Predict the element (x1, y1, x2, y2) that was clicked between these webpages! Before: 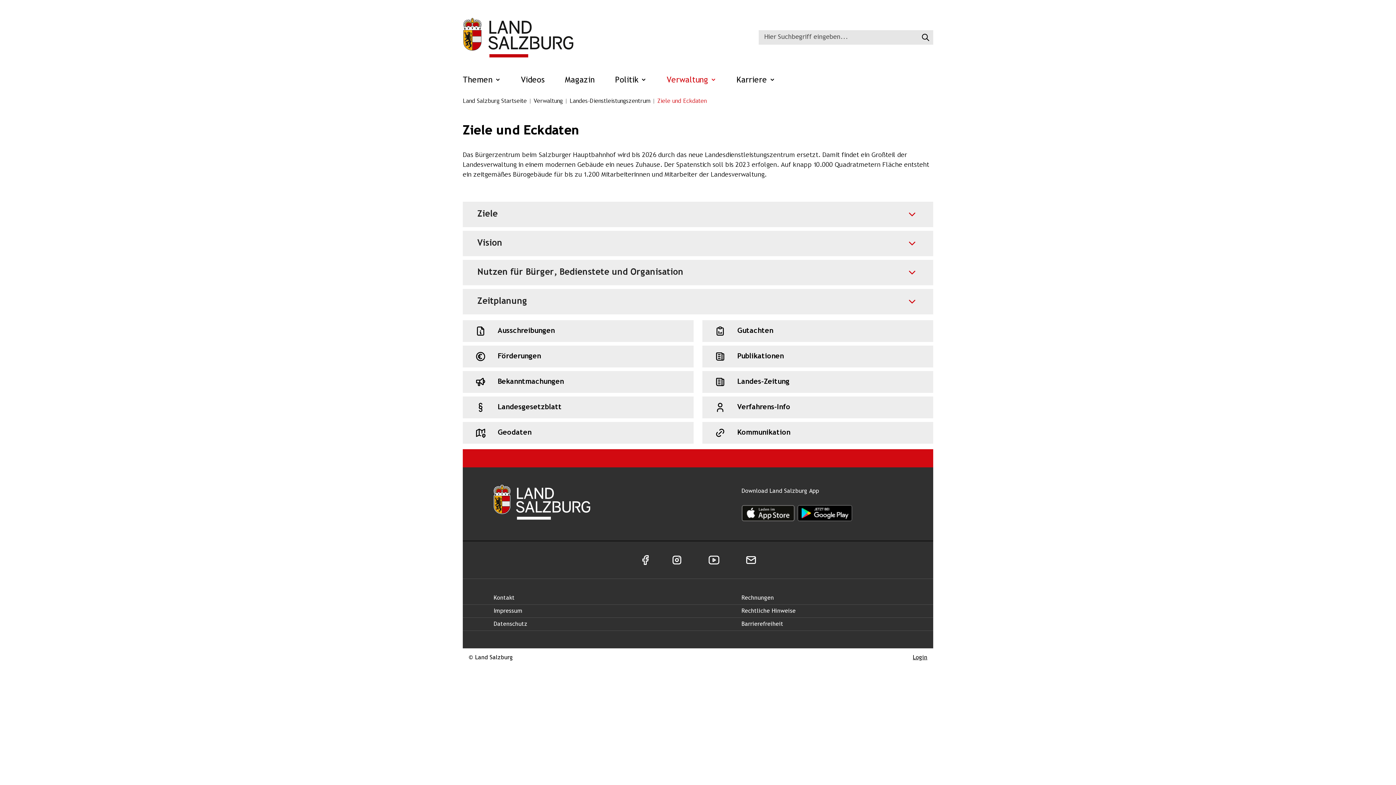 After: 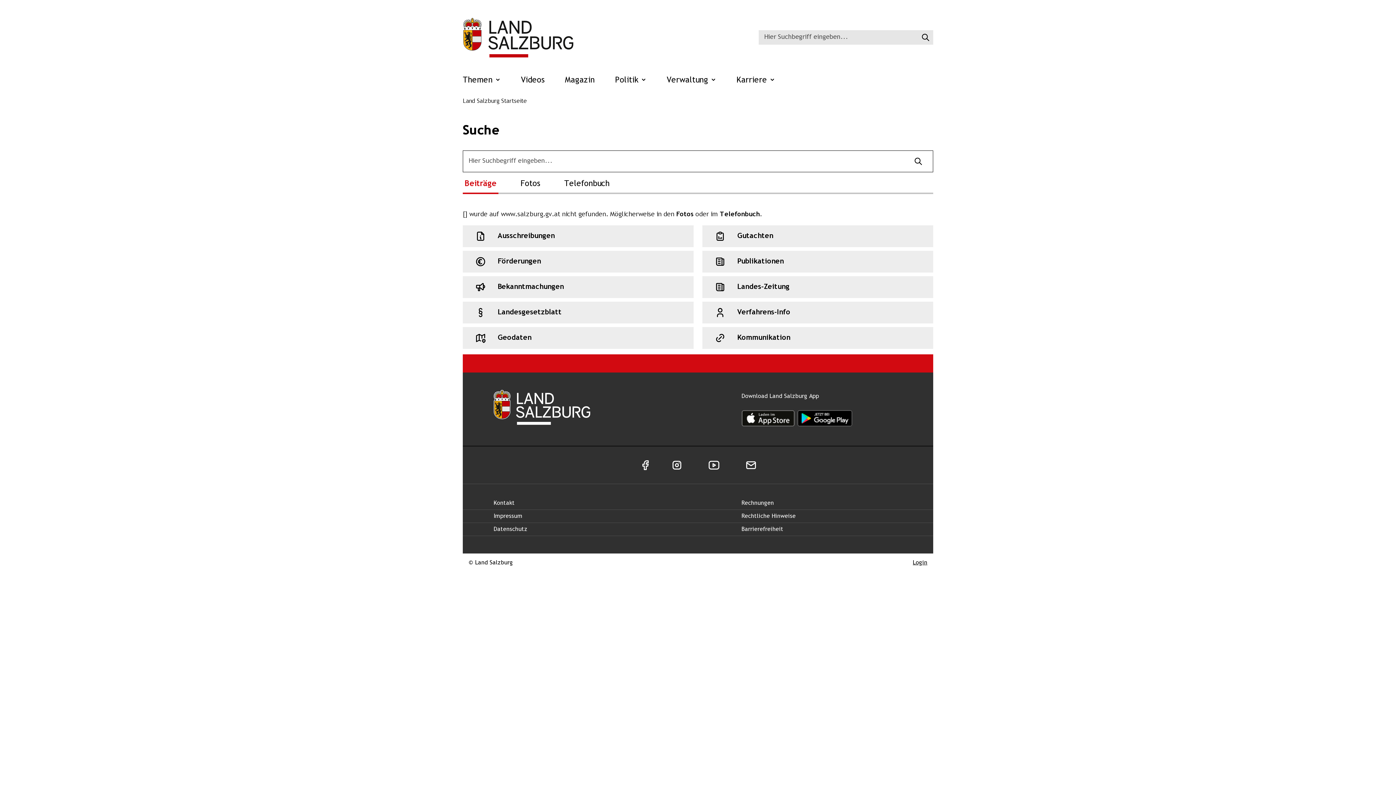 Action: bbox: (915, 30, 933, 44) label: Suche starten